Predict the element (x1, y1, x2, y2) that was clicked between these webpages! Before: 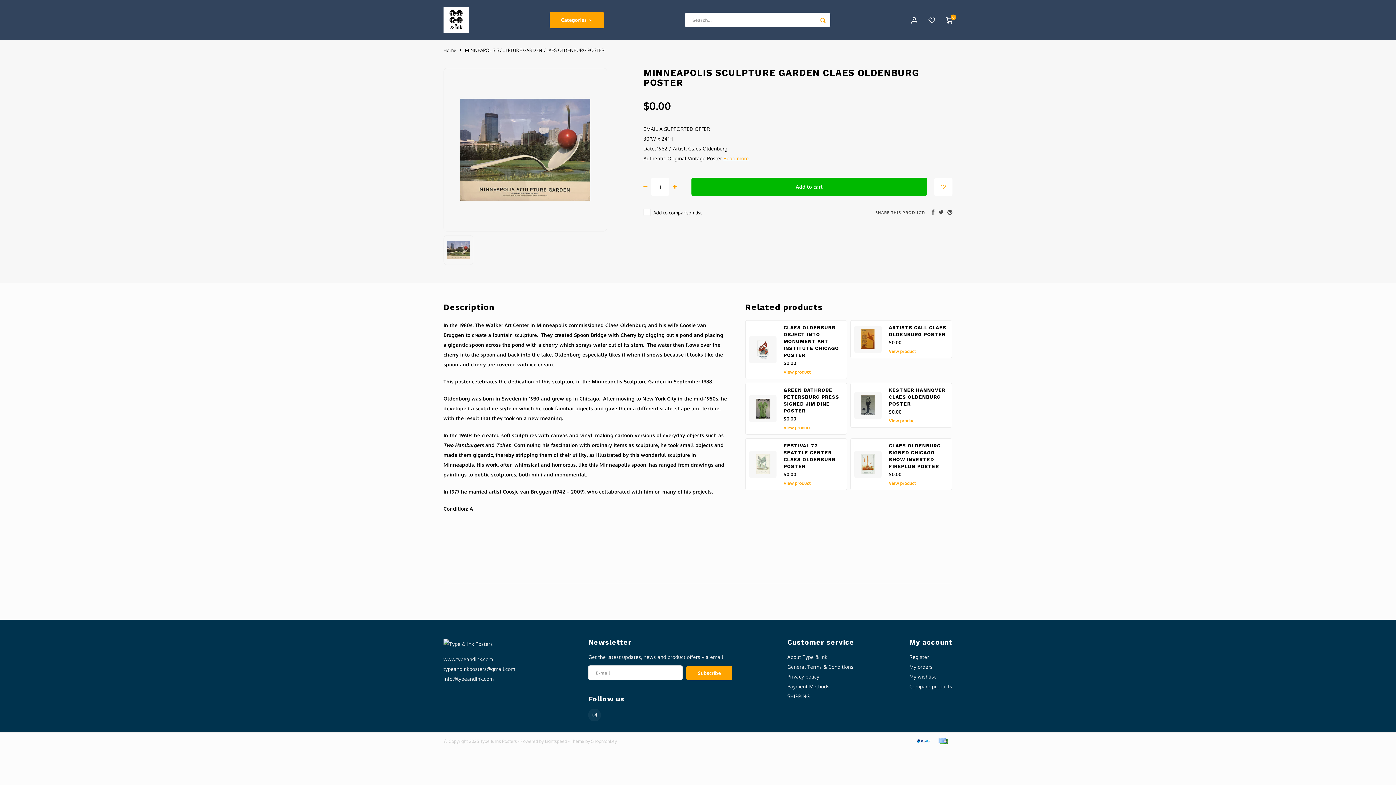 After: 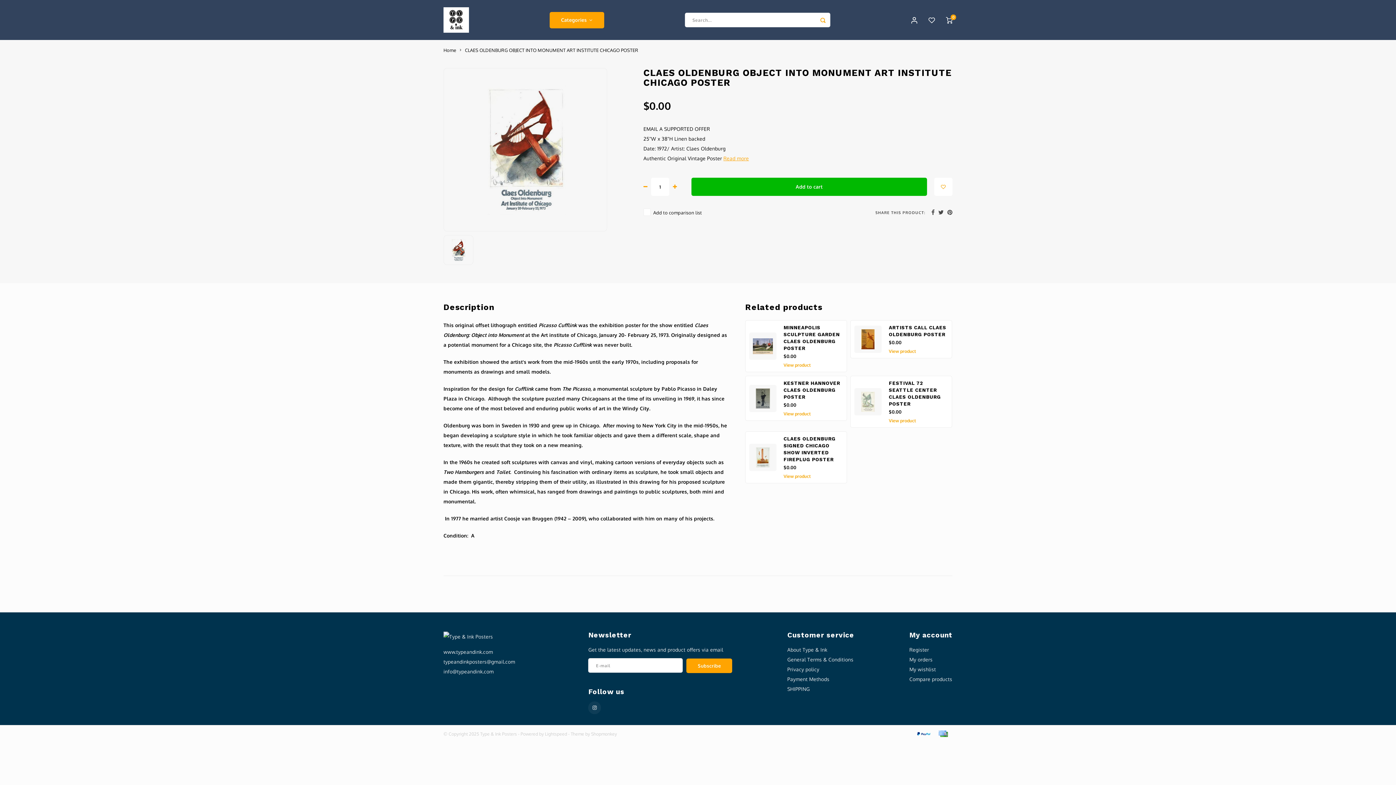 Action: bbox: (783, 324, 843, 358) label: CLAES OLDENBURG OBJECT INTO MONUMENT ART INSTITUTE CHICAGO POSTER